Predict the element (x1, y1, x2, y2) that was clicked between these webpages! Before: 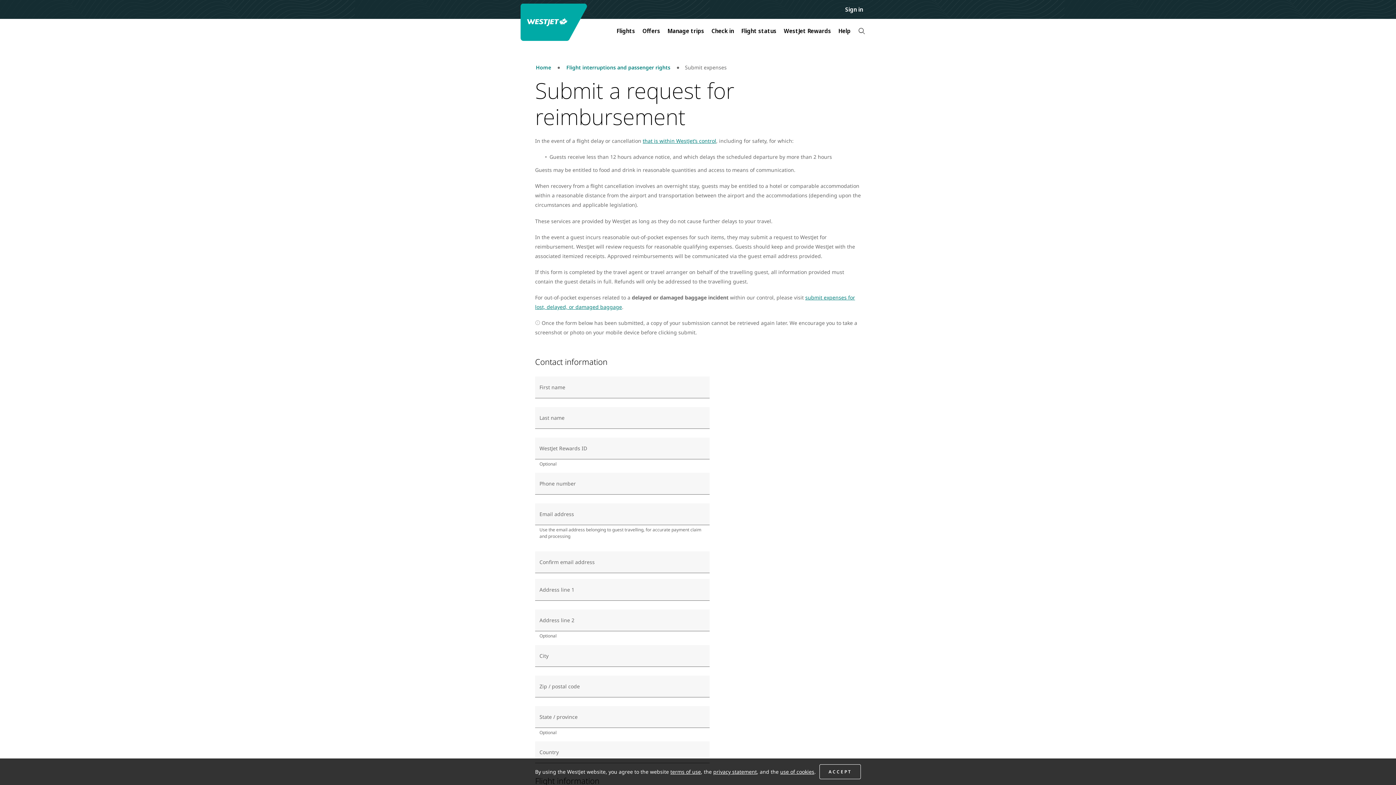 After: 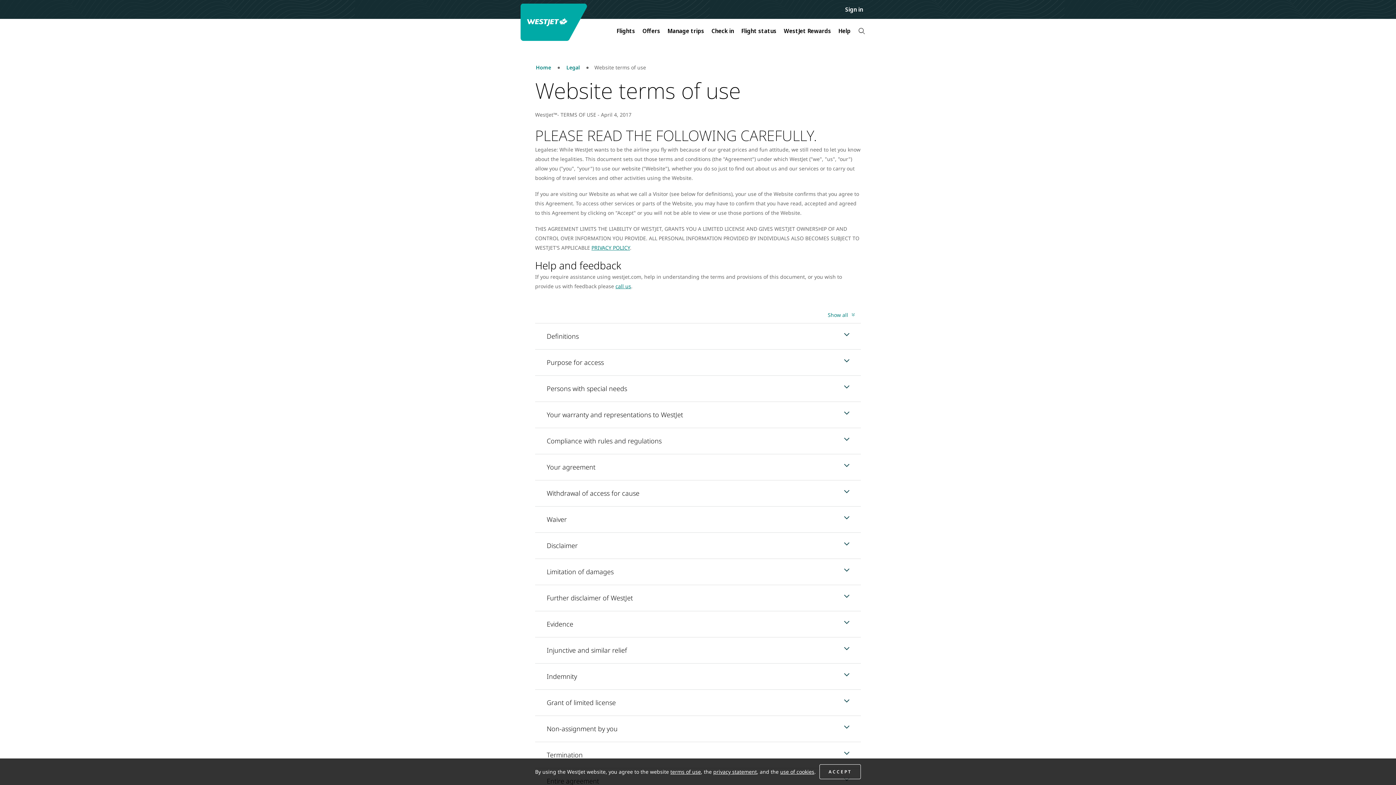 Action: label: terms of use bbox: (670, 768, 701, 775)